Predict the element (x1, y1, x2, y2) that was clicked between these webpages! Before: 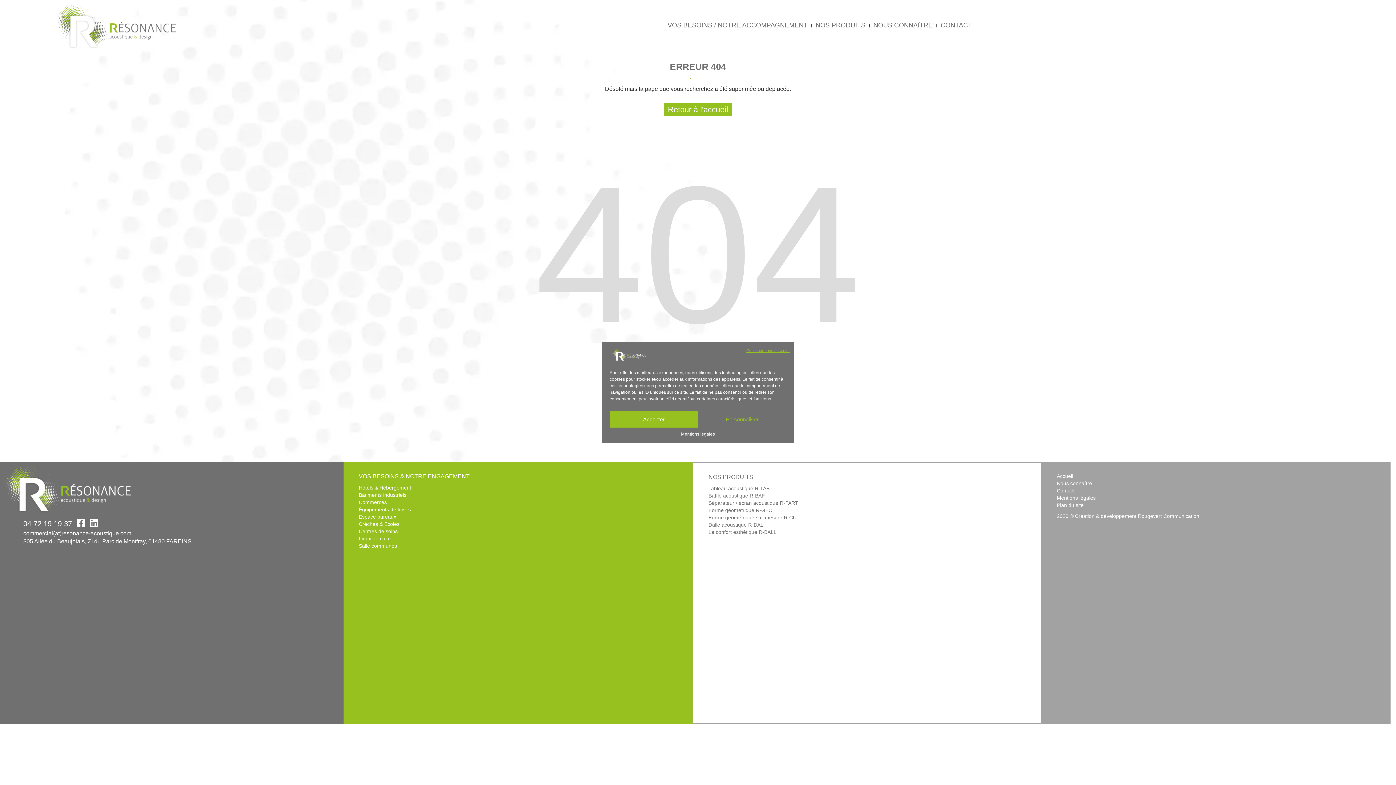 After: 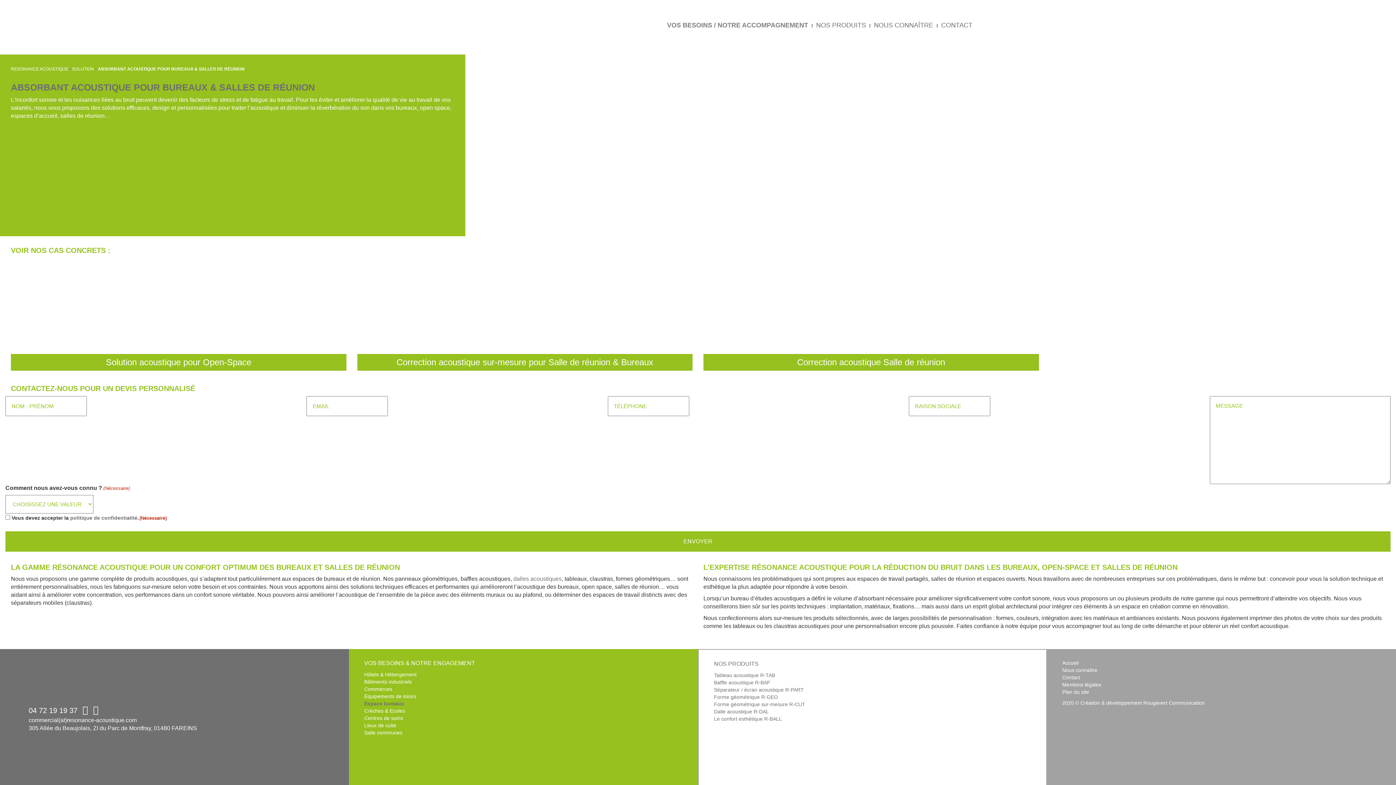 Action: bbox: (358, 514, 396, 520) label: Espace bureaux